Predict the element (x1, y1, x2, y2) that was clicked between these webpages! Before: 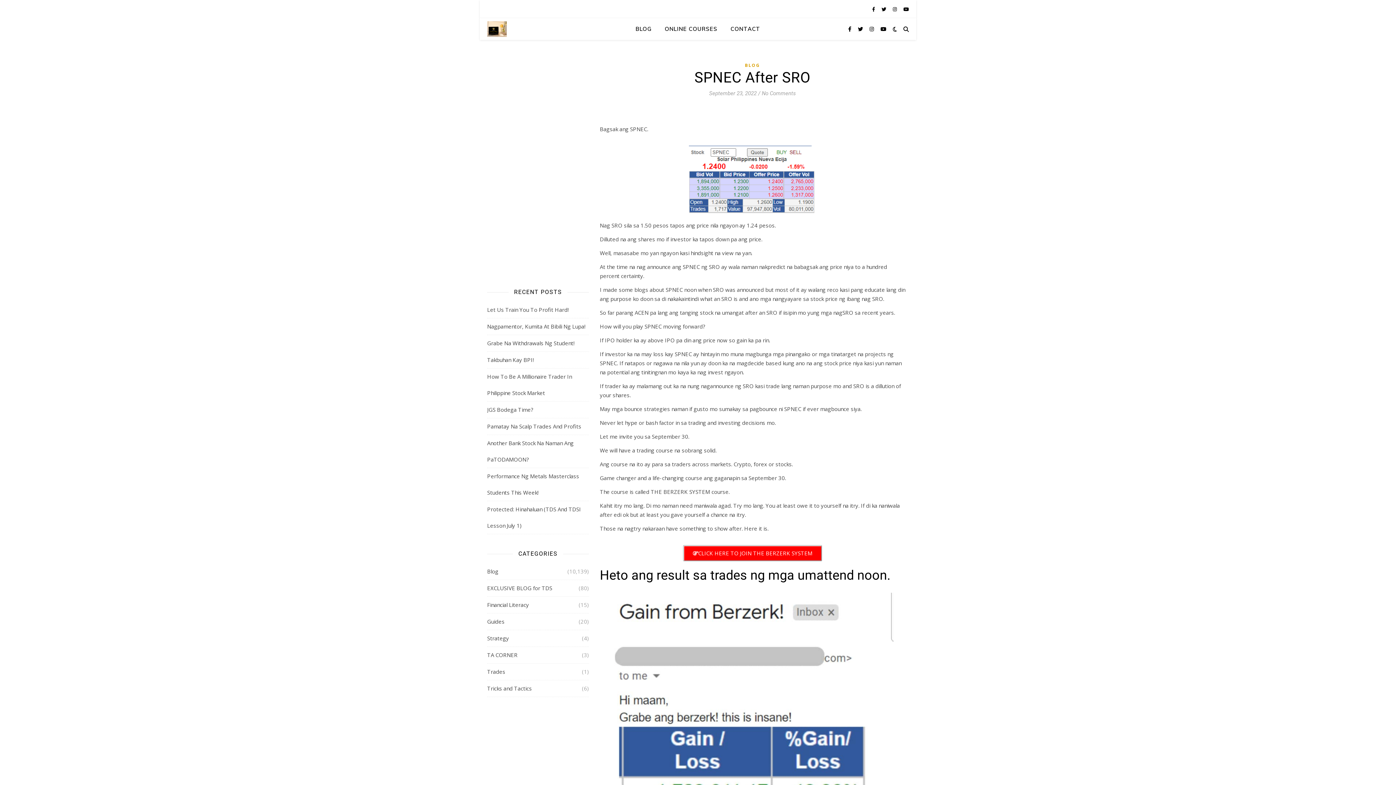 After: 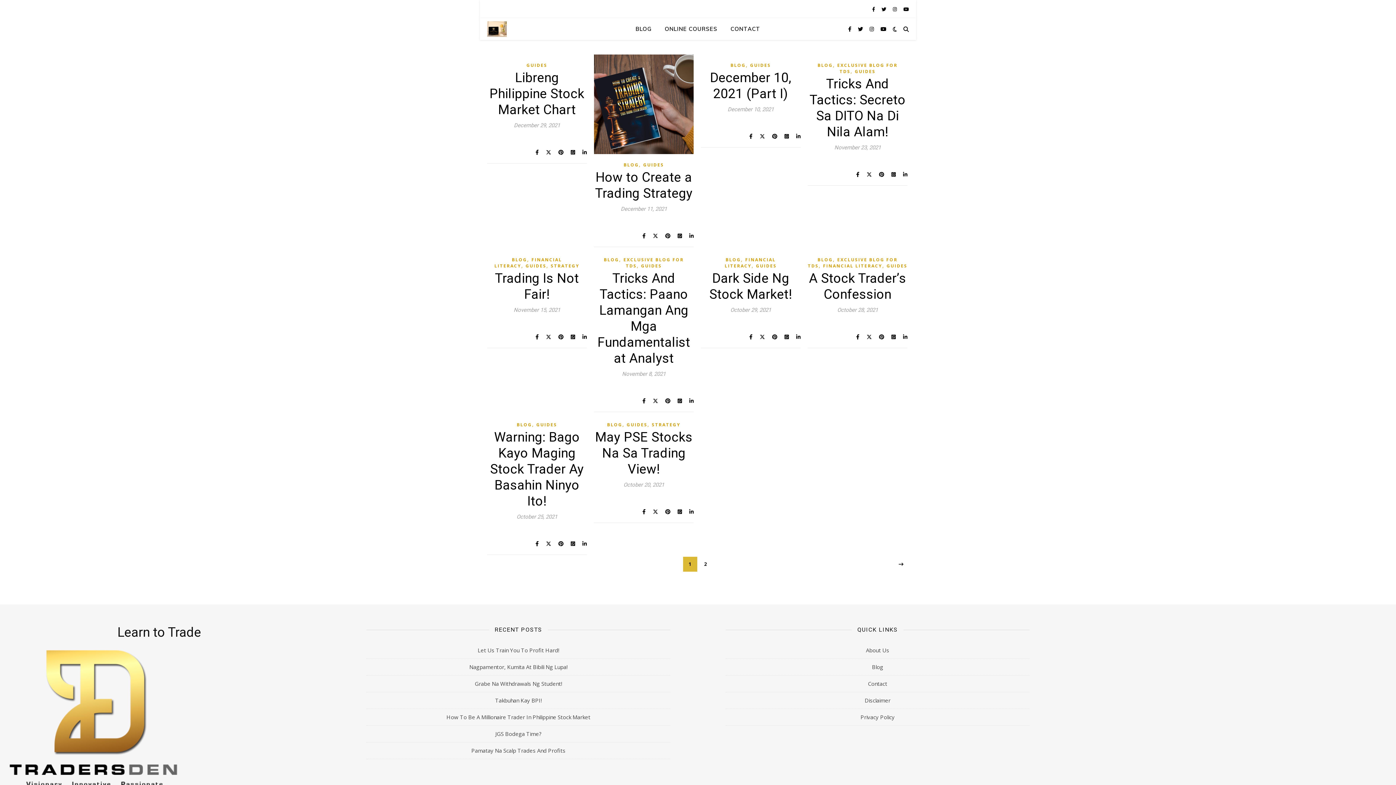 Action: bbox: (487, 613, 504, 630) label: Guides